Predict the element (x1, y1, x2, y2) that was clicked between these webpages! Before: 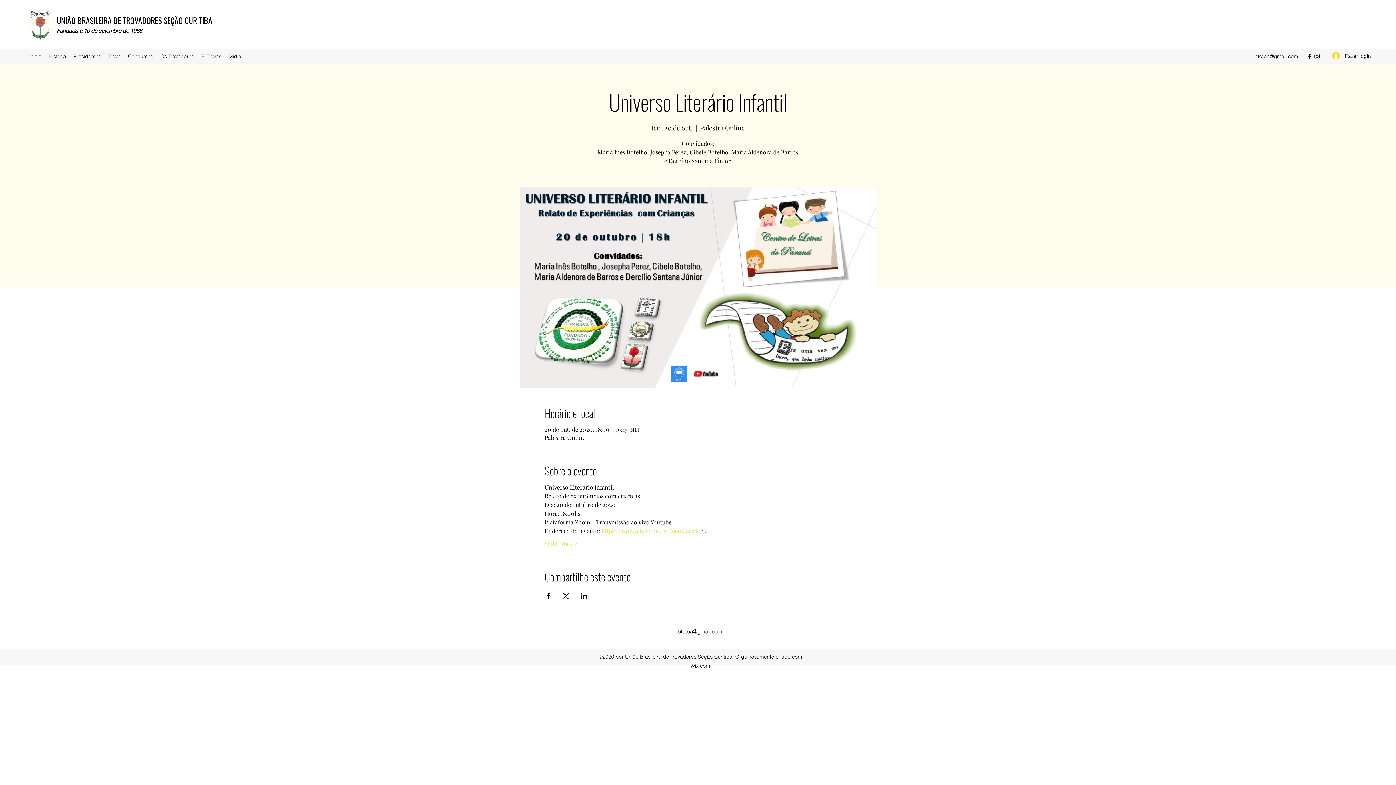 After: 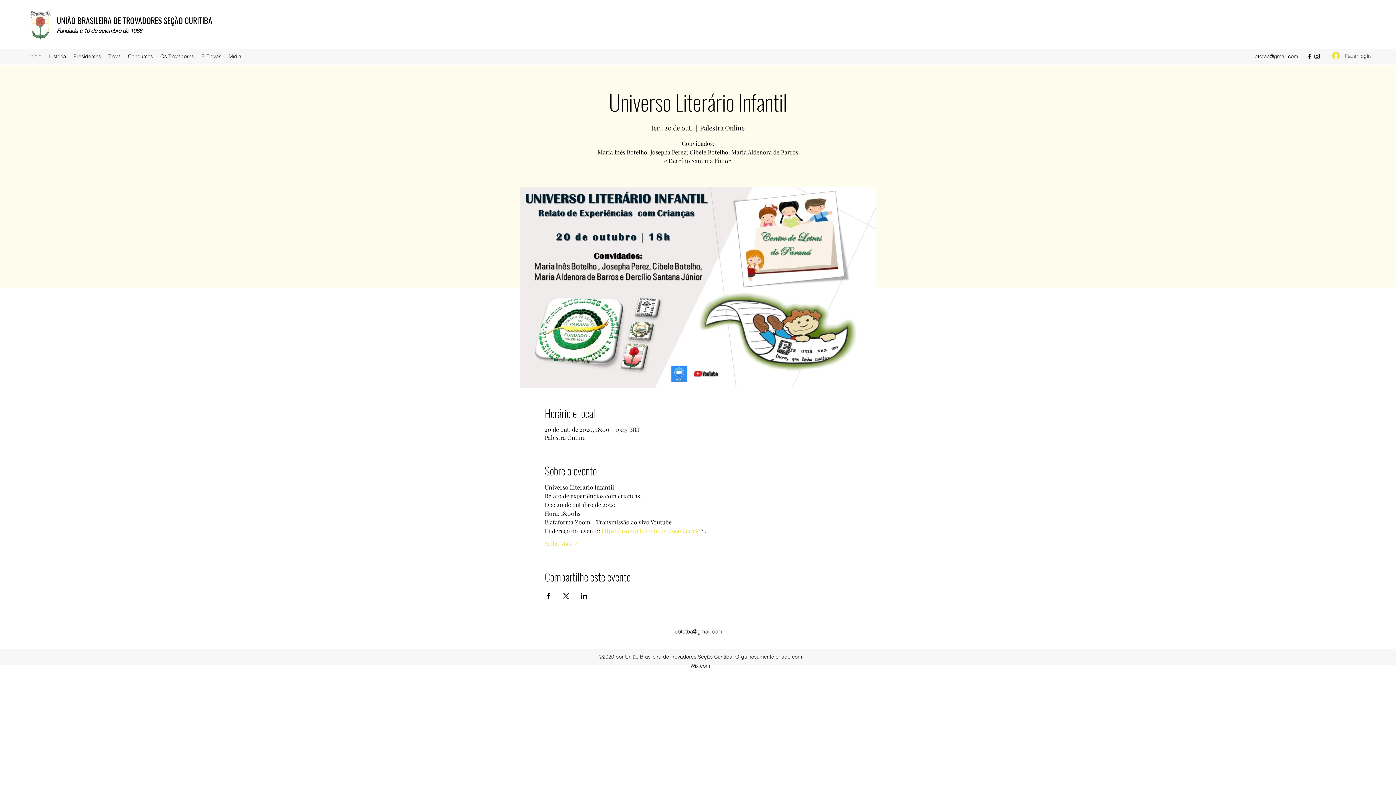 Action: bbox: (1327, 49, 1367, 62) label: Fazer login